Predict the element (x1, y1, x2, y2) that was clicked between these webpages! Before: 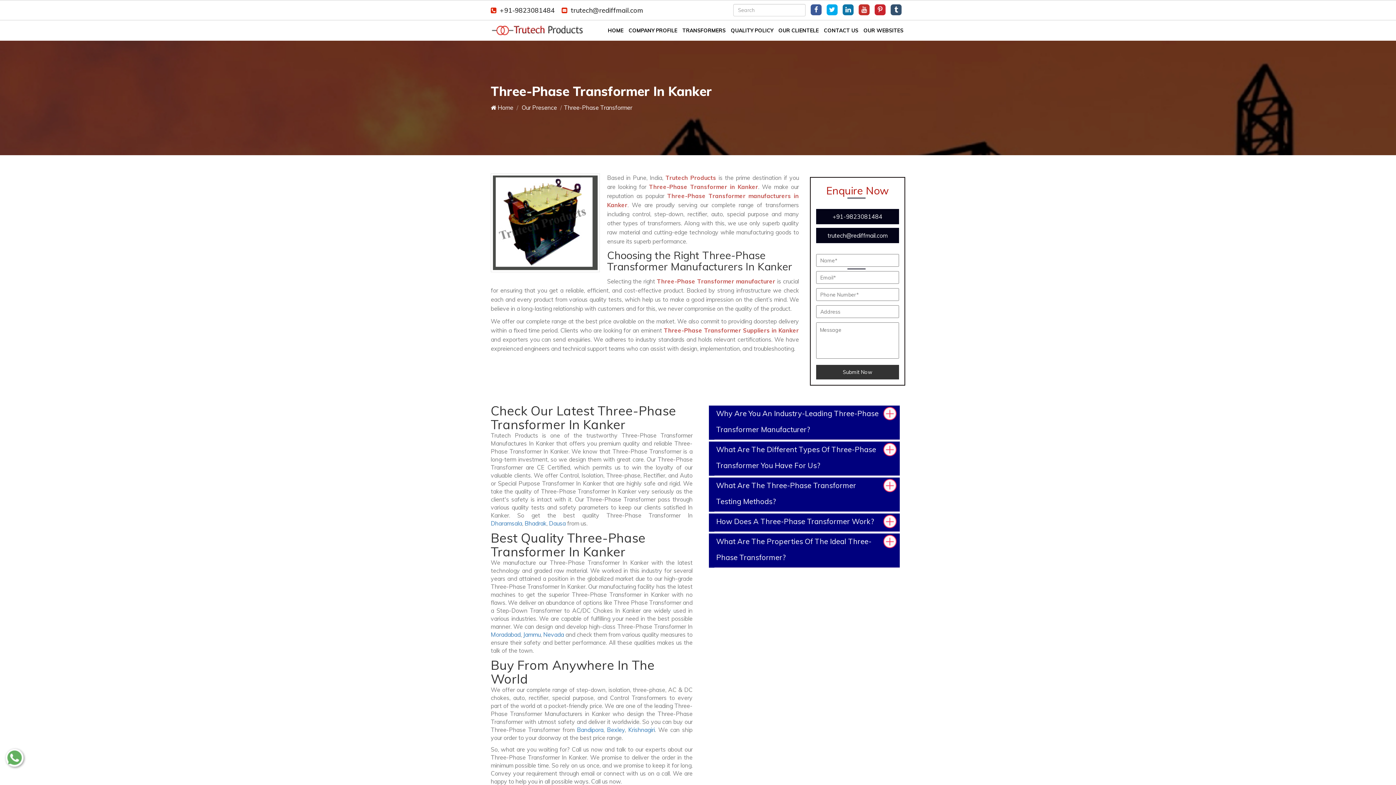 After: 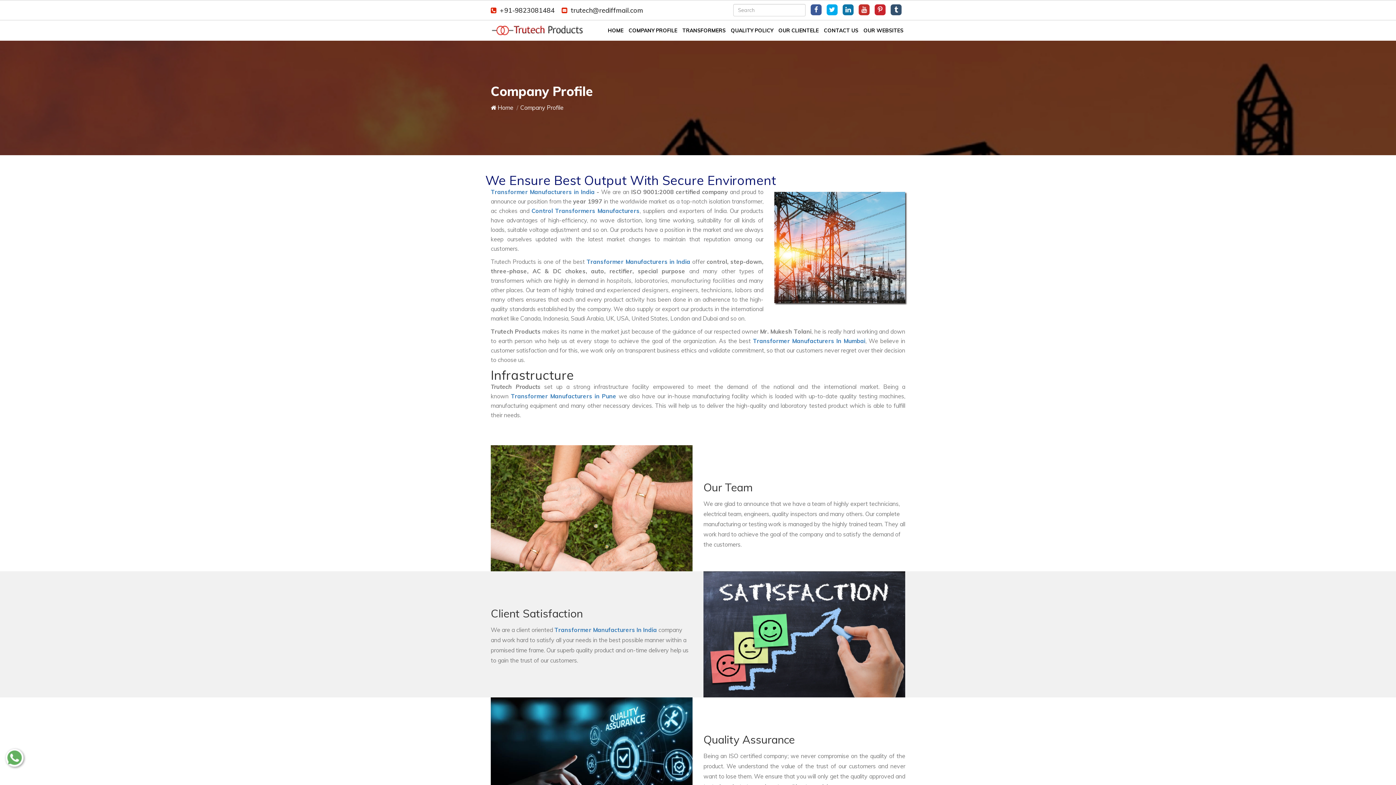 Action: bbox: (626, 20, 679, 40) label: COMPANY PROFILE